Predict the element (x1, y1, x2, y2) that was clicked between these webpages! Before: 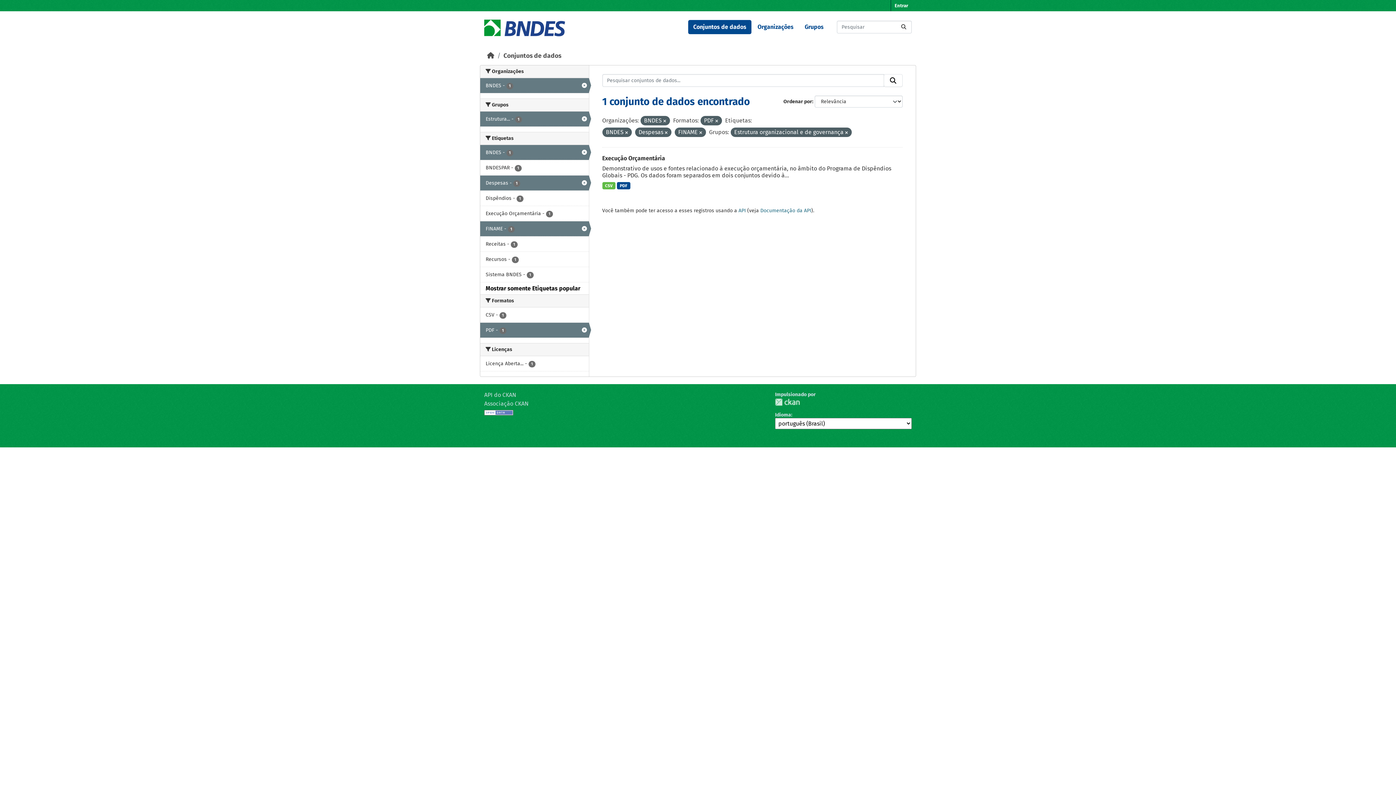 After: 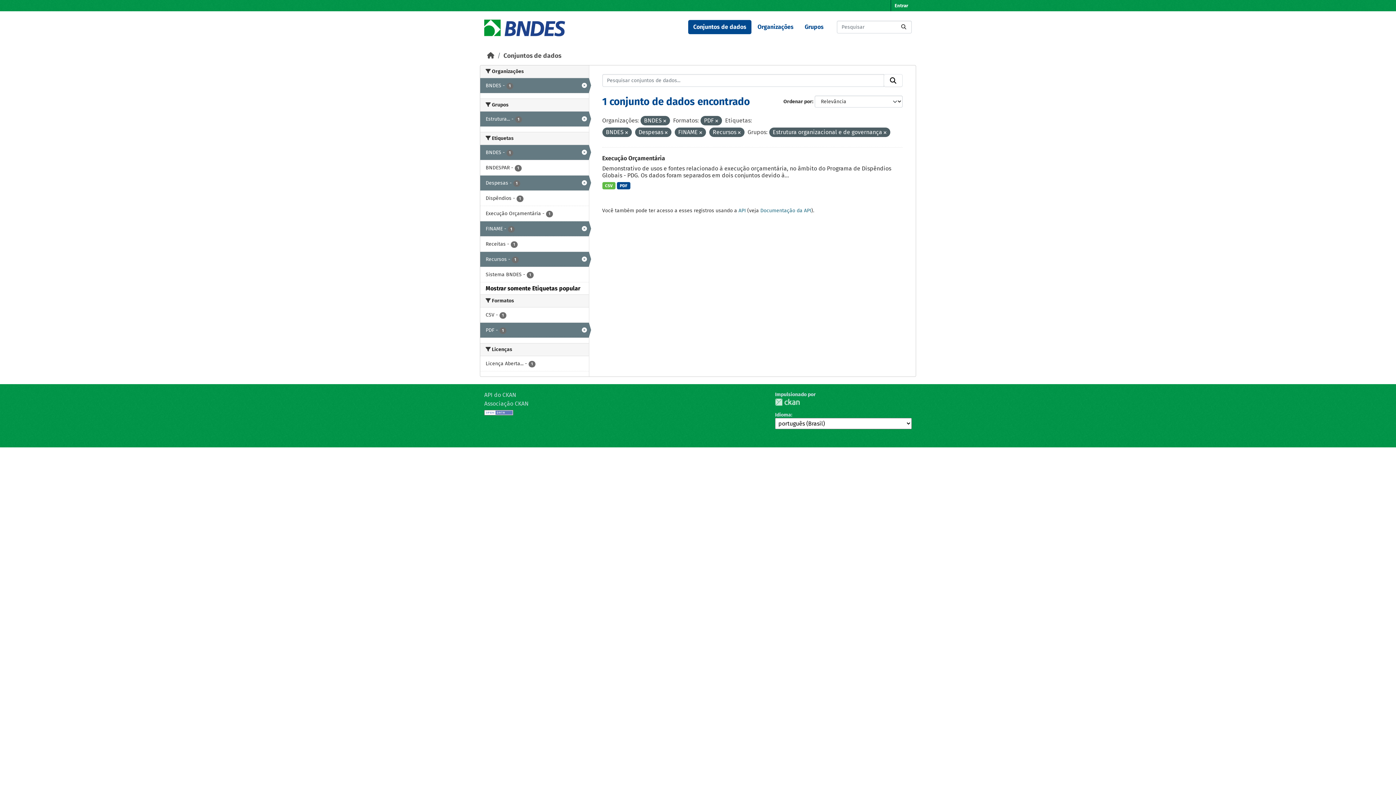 Action: label: Recursos - 1 bbox: (480, 251, 588, 266)